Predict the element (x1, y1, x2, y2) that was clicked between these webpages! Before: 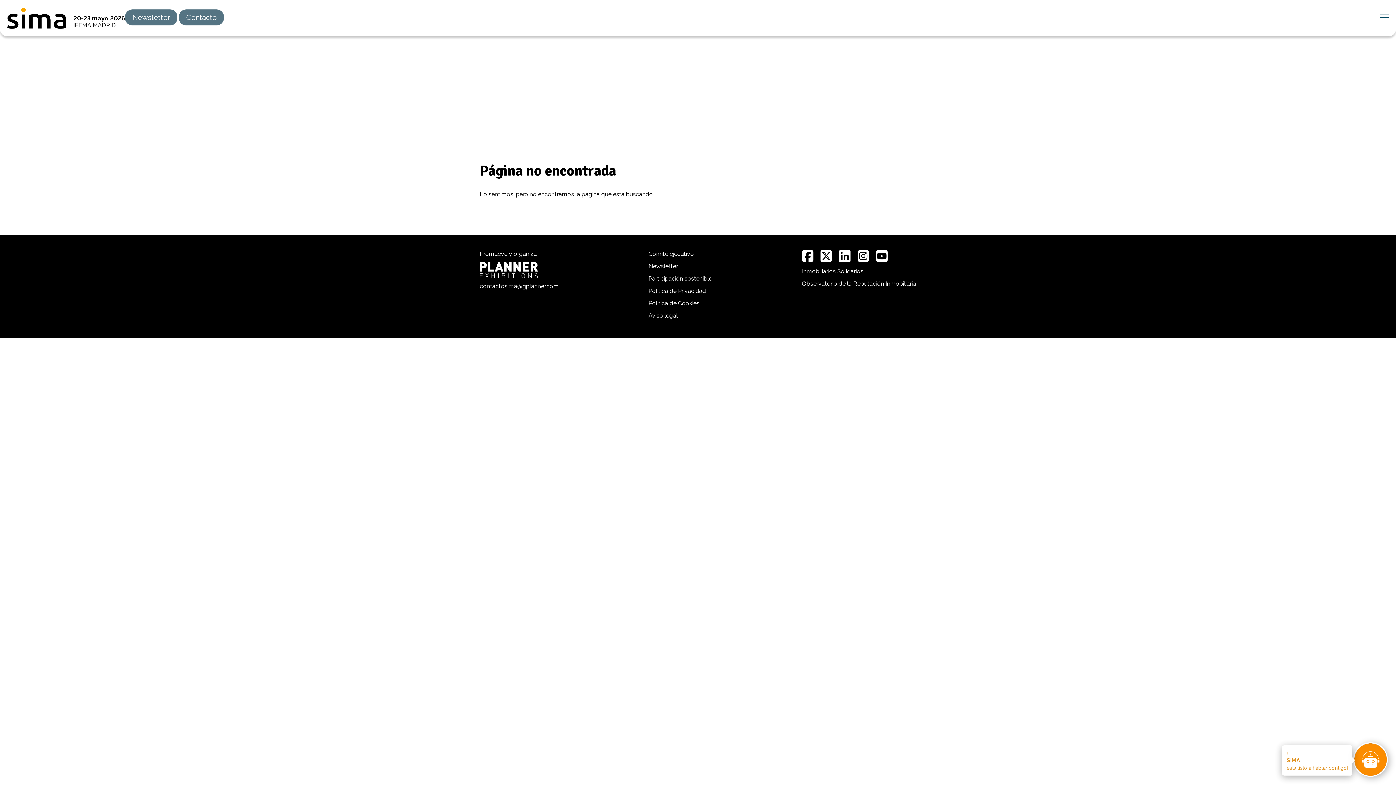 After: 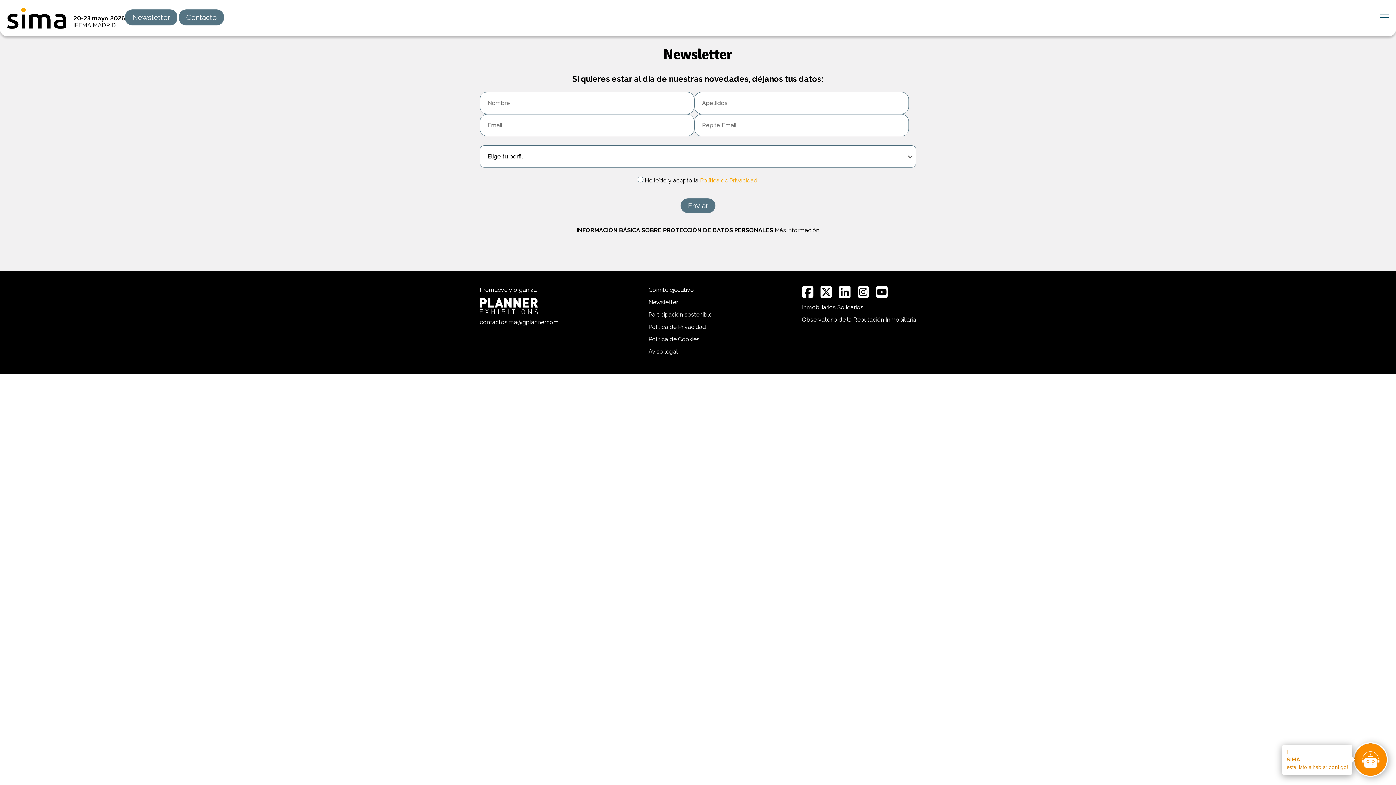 Action: bbox: (125, 9, 177, 25) label: Newsletter